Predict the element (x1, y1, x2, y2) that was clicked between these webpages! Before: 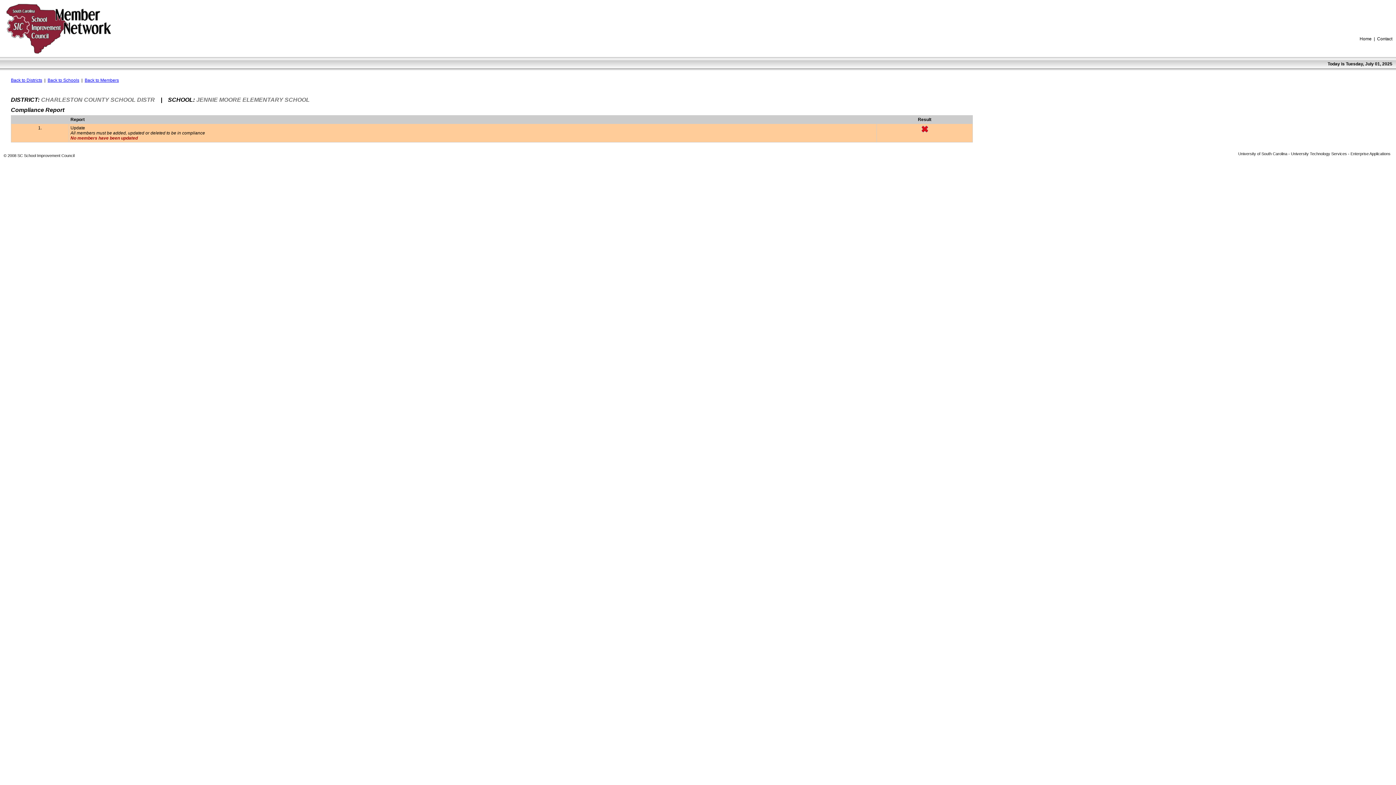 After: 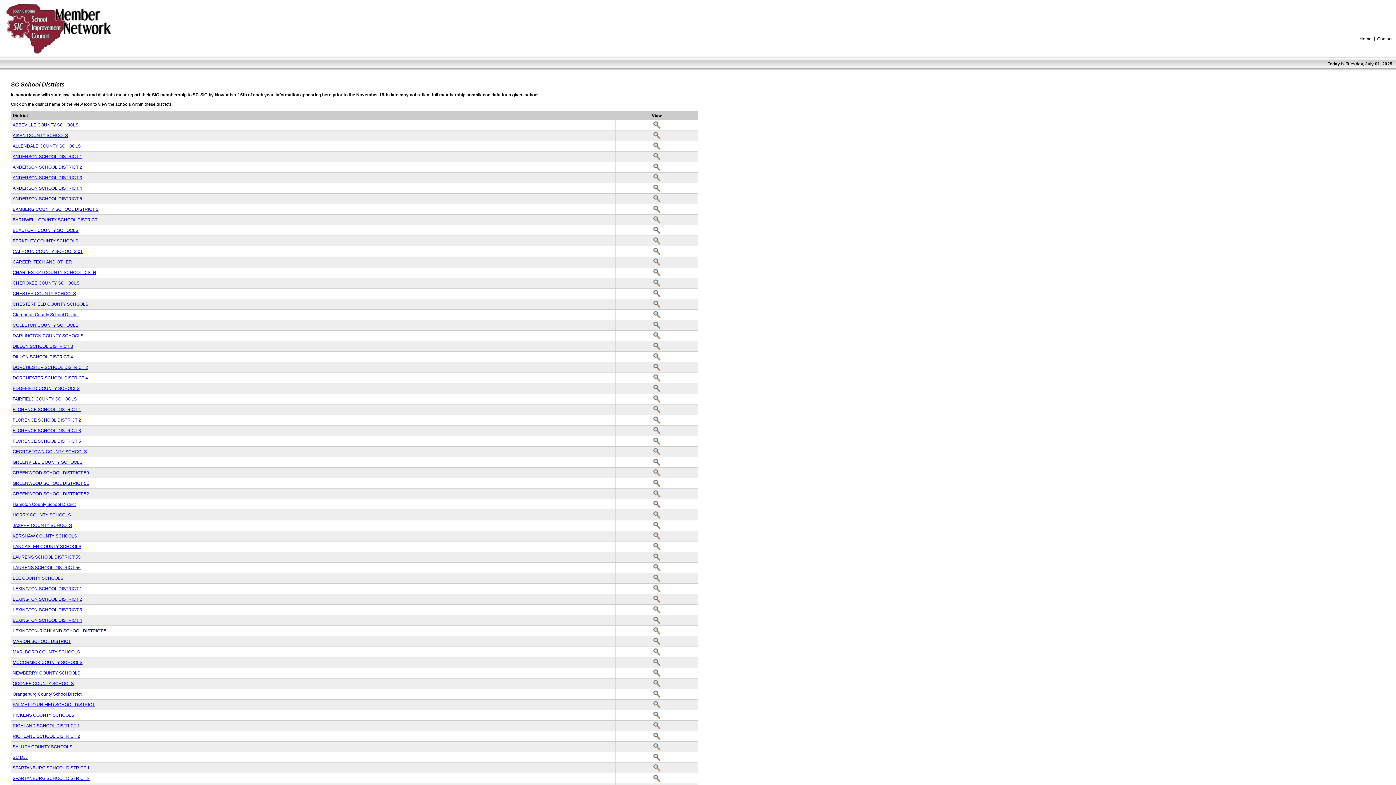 Action: bbox: (10, 77, 42, 82) label: Back to Districts